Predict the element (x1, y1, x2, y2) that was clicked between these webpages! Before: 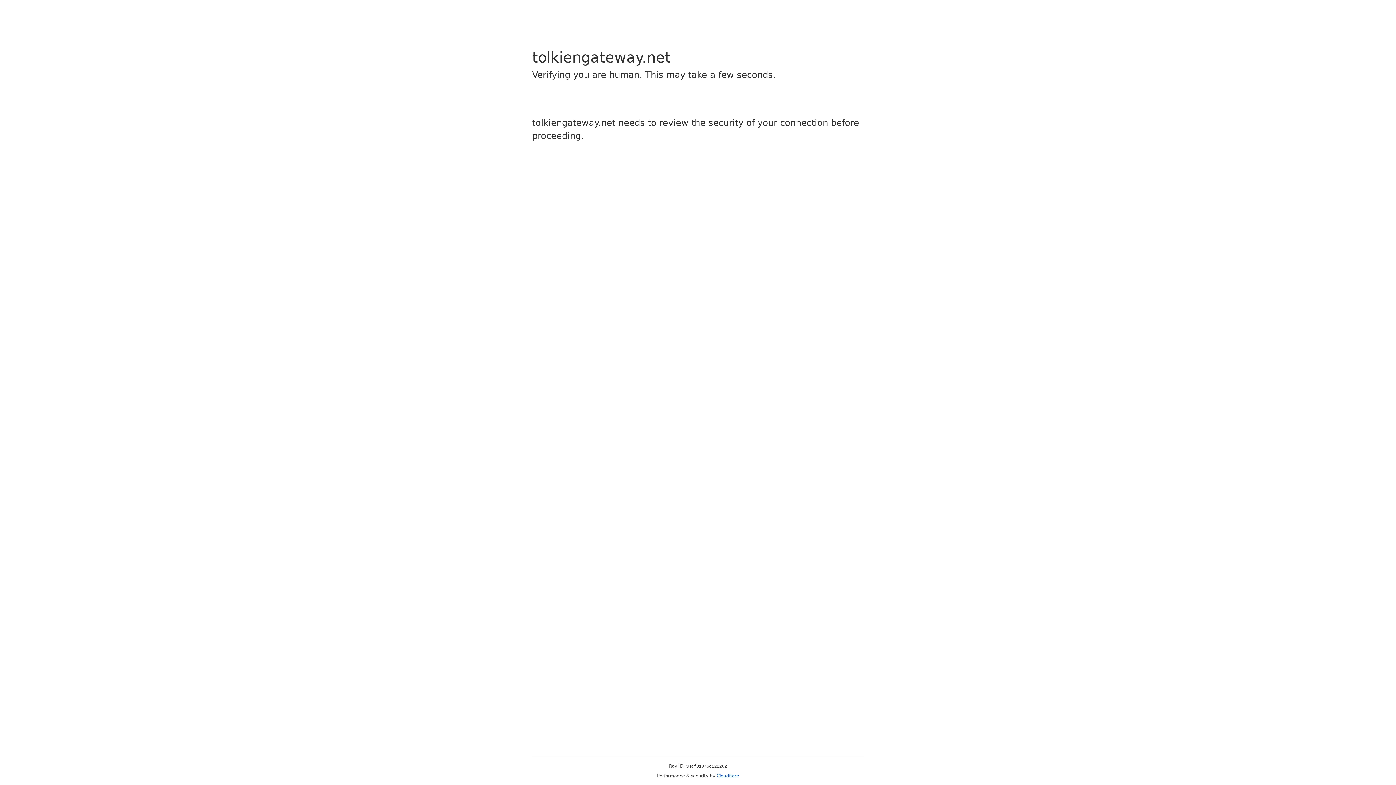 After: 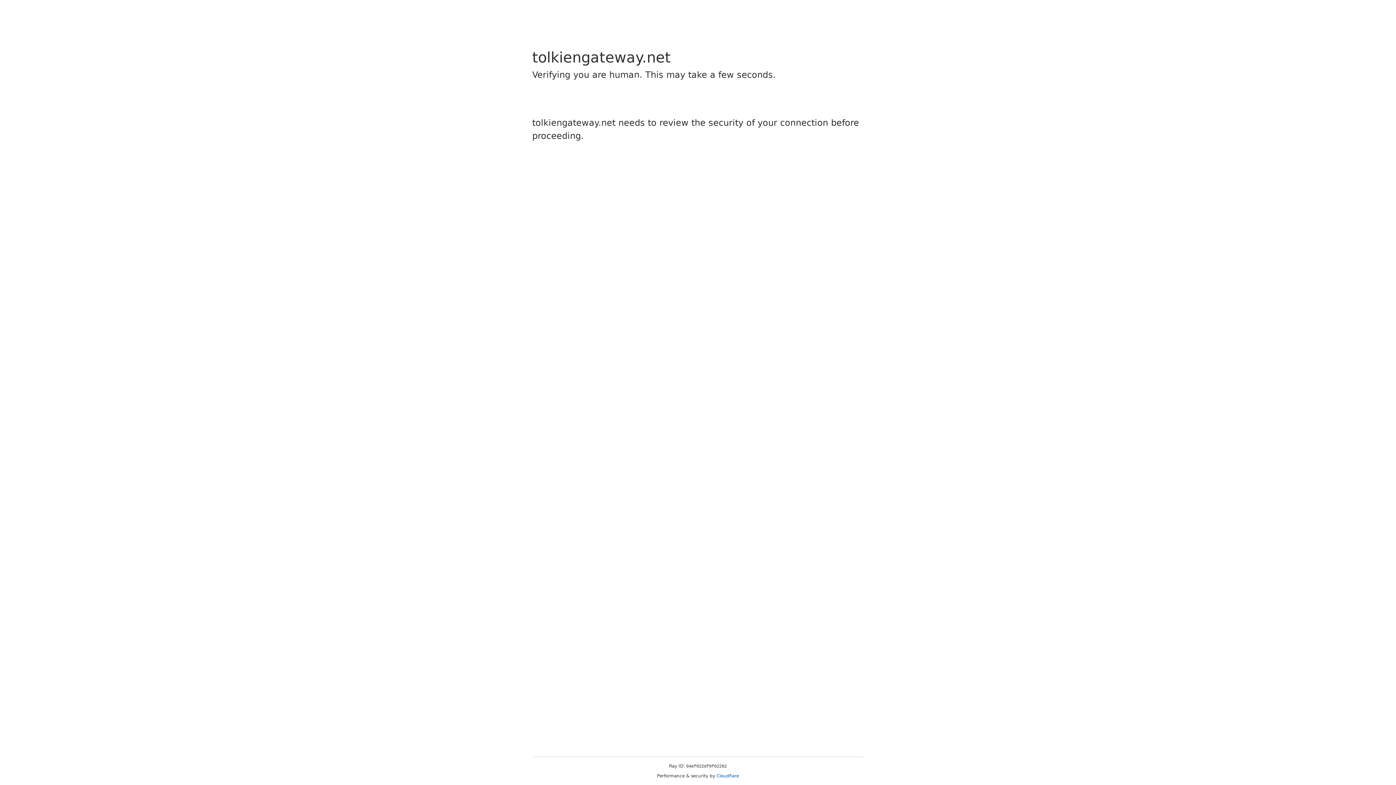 Action: bbox: (716, 773, 739, 778) label: Cloudflare